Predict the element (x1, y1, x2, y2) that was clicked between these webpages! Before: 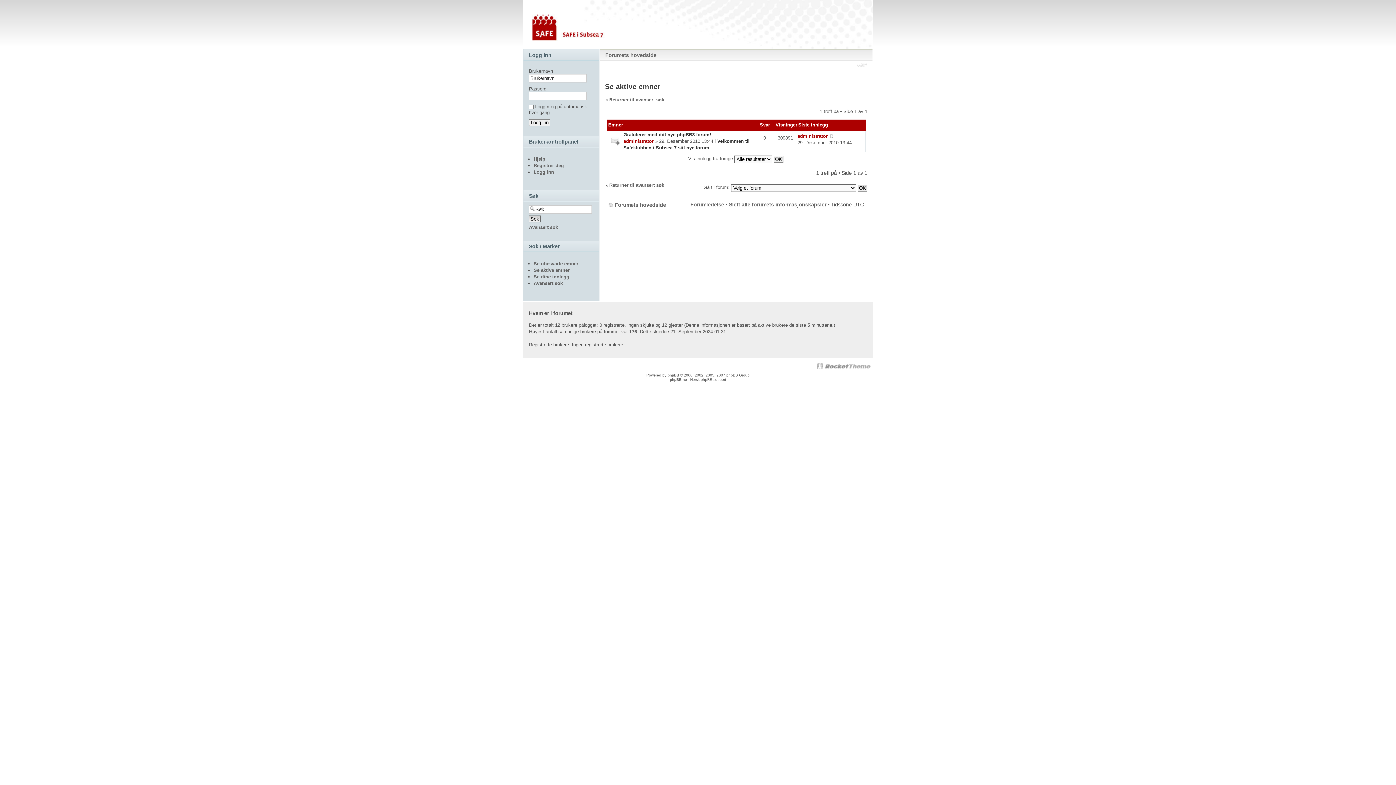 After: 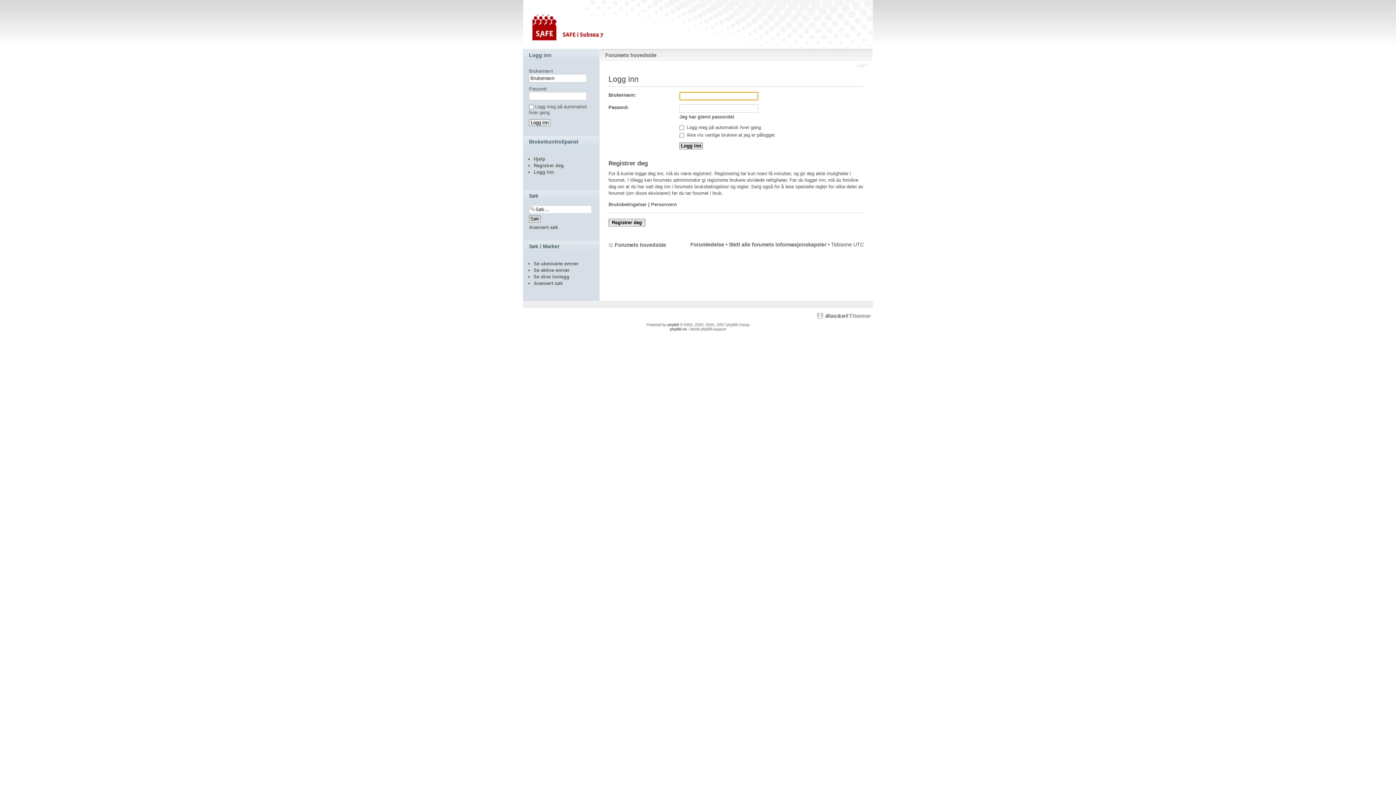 Action: bbox: (533, 169, 554, 174) label: Logg inn